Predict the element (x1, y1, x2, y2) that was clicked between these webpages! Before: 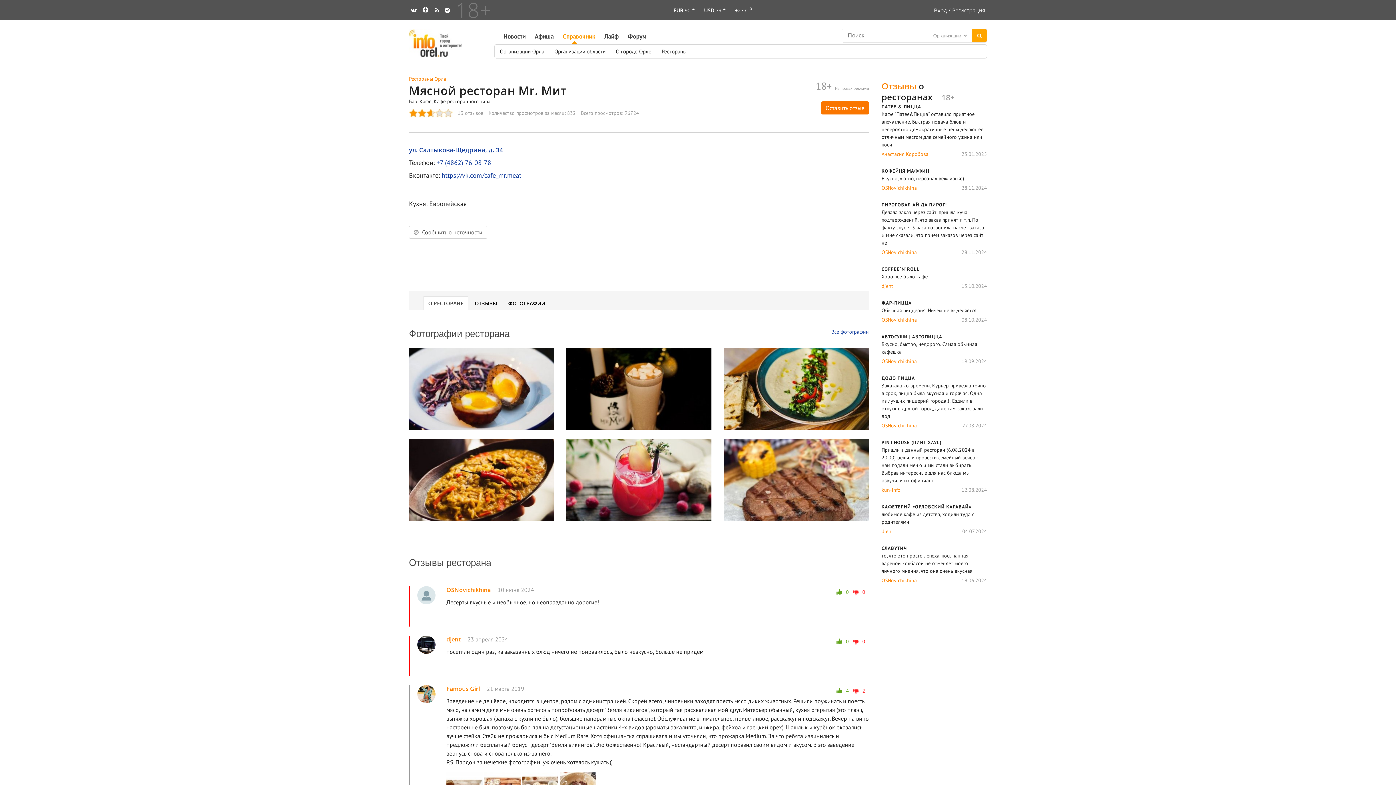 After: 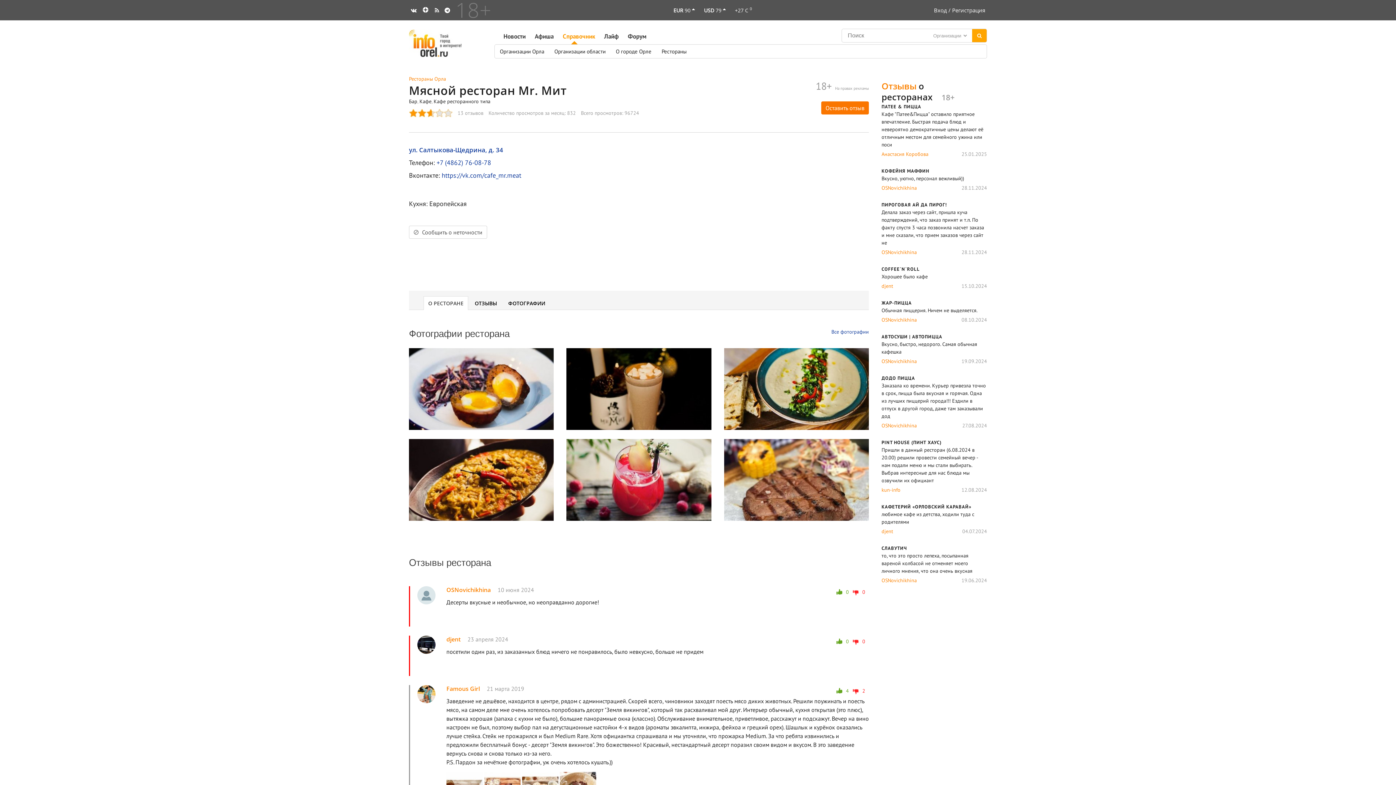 Action: label: О РЕСТОРАНЕ bbox: (423, 296, 468, 310)